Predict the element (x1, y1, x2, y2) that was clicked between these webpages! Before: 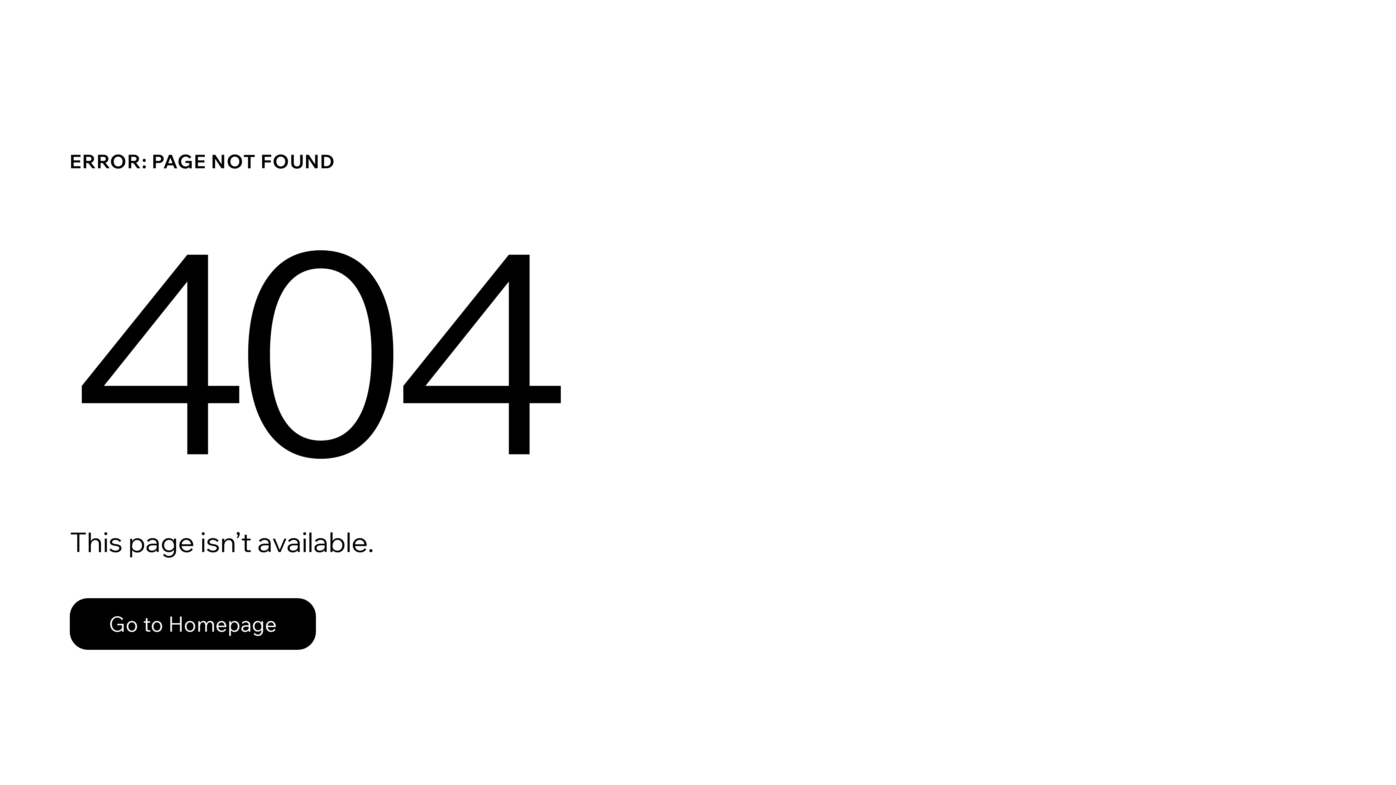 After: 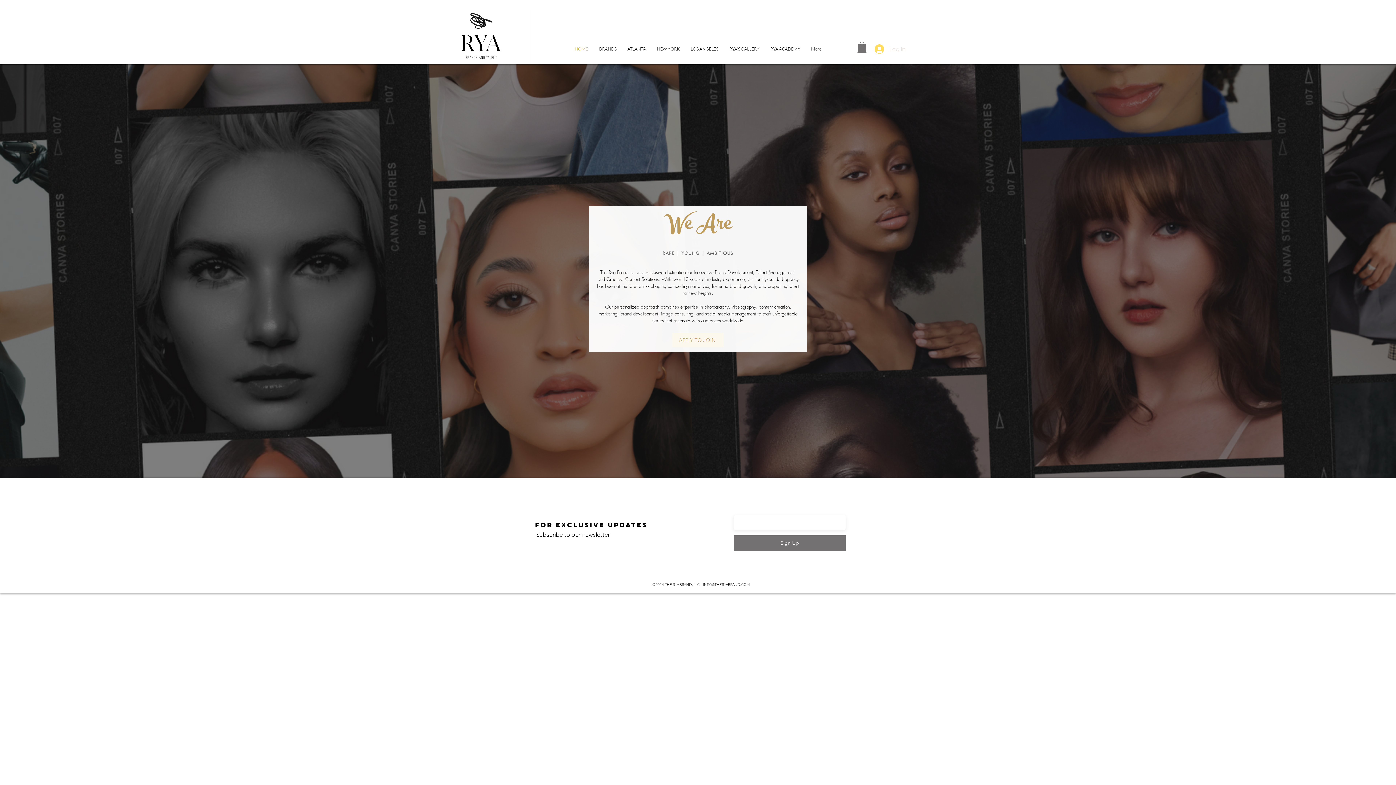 Action: bbox: (69, 582, 768, 659) label: Go to Homepage